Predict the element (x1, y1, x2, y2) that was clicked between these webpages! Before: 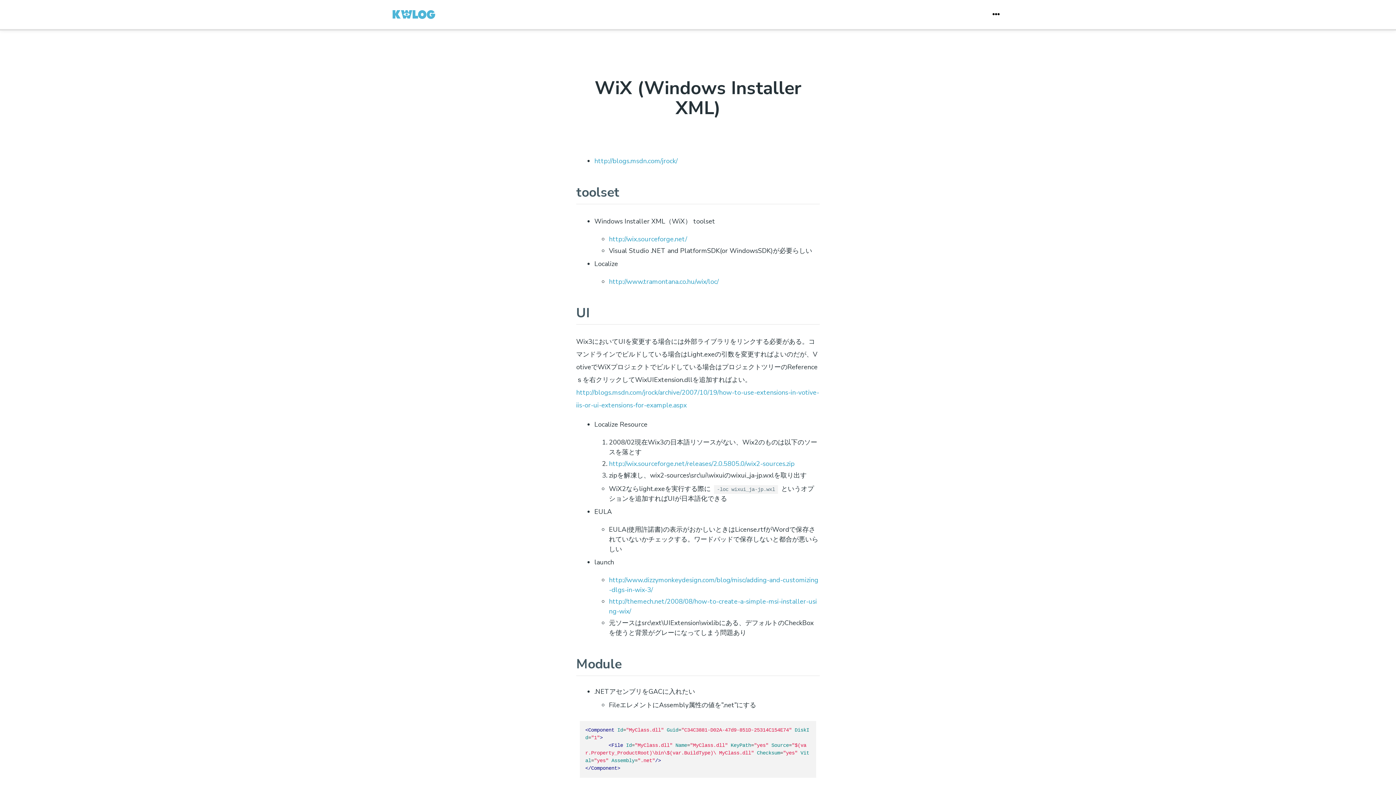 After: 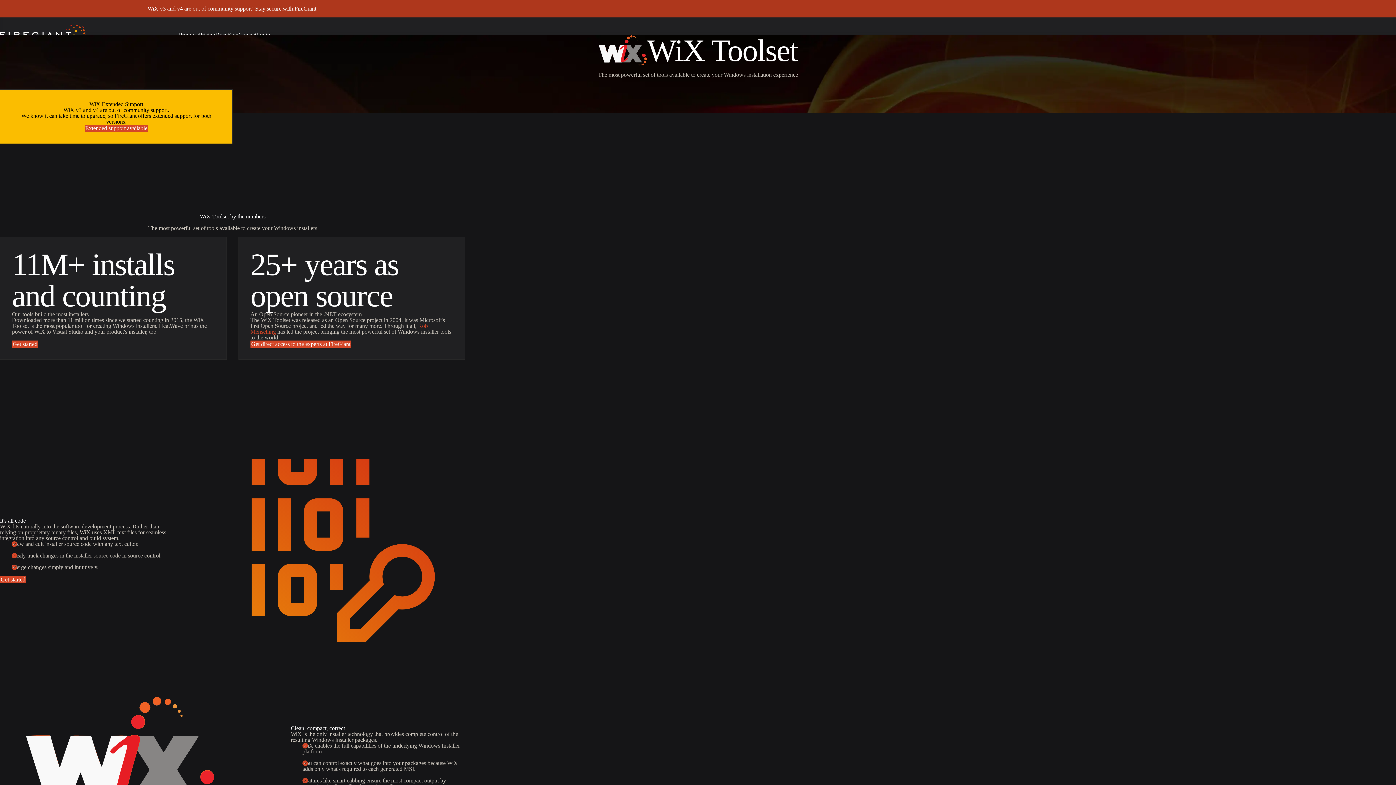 Action: bbox: (609, 459, 794, 468) label: http://wix.sourceforge.net/releases/2.0.5805.0/wix2-sources.zip